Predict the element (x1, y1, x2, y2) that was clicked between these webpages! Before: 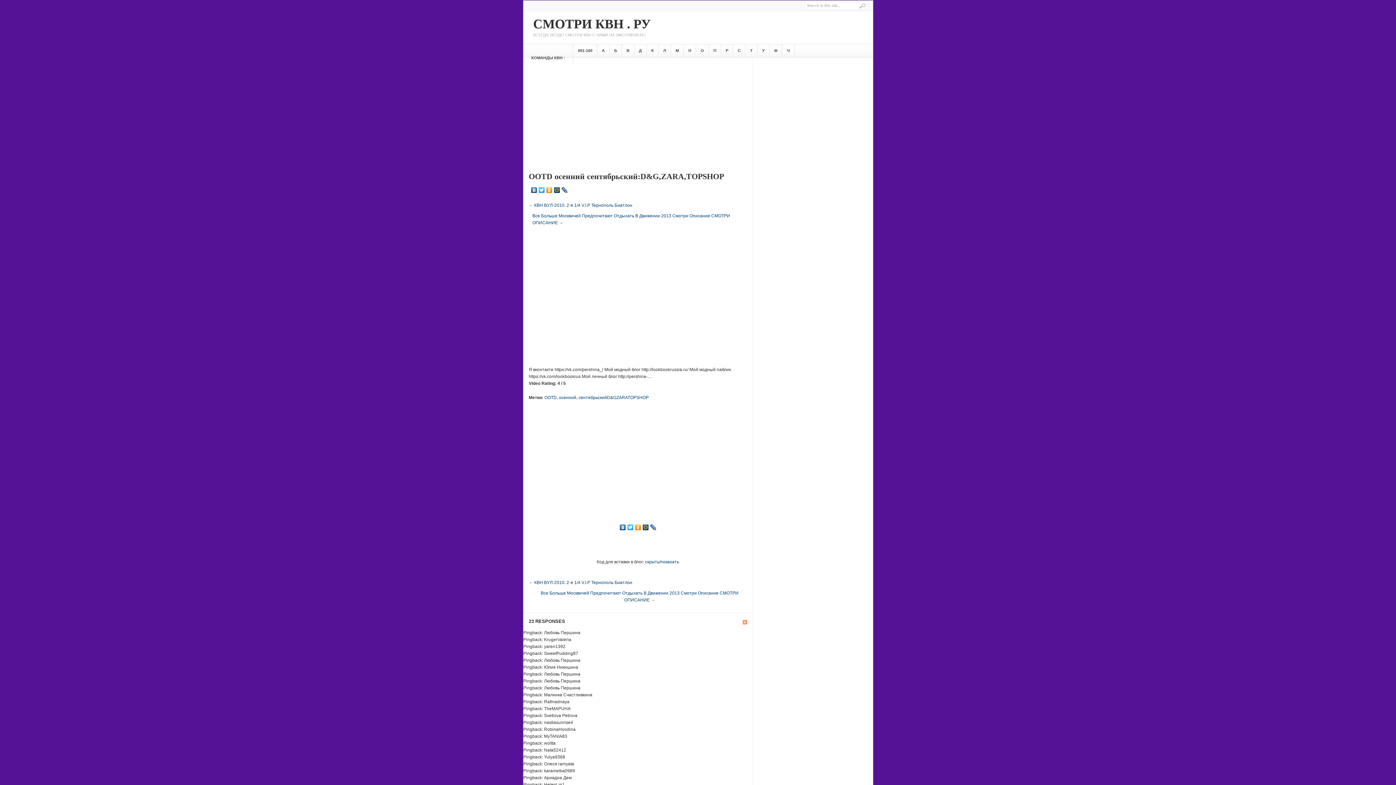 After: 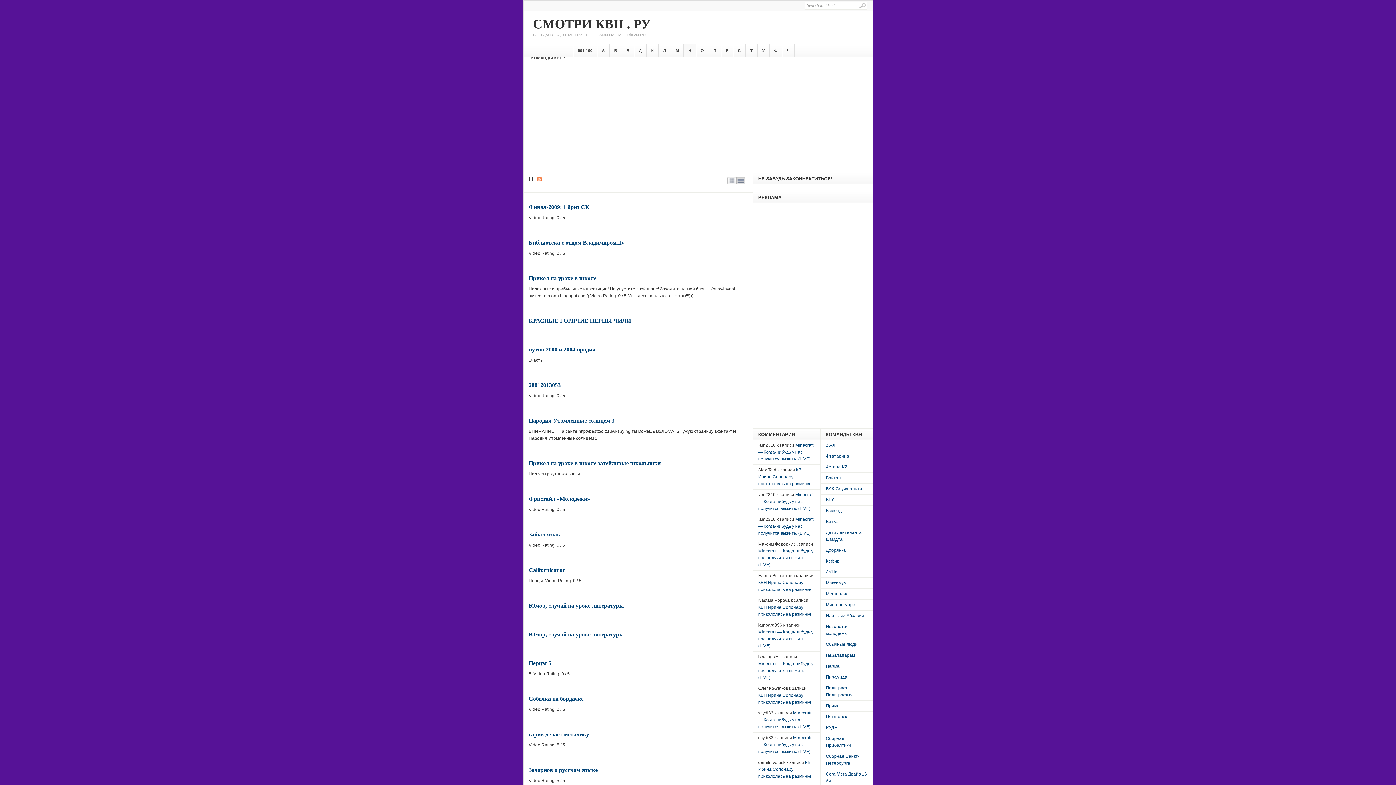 Action: bbox: (684, 44, 695, 57) label: Н